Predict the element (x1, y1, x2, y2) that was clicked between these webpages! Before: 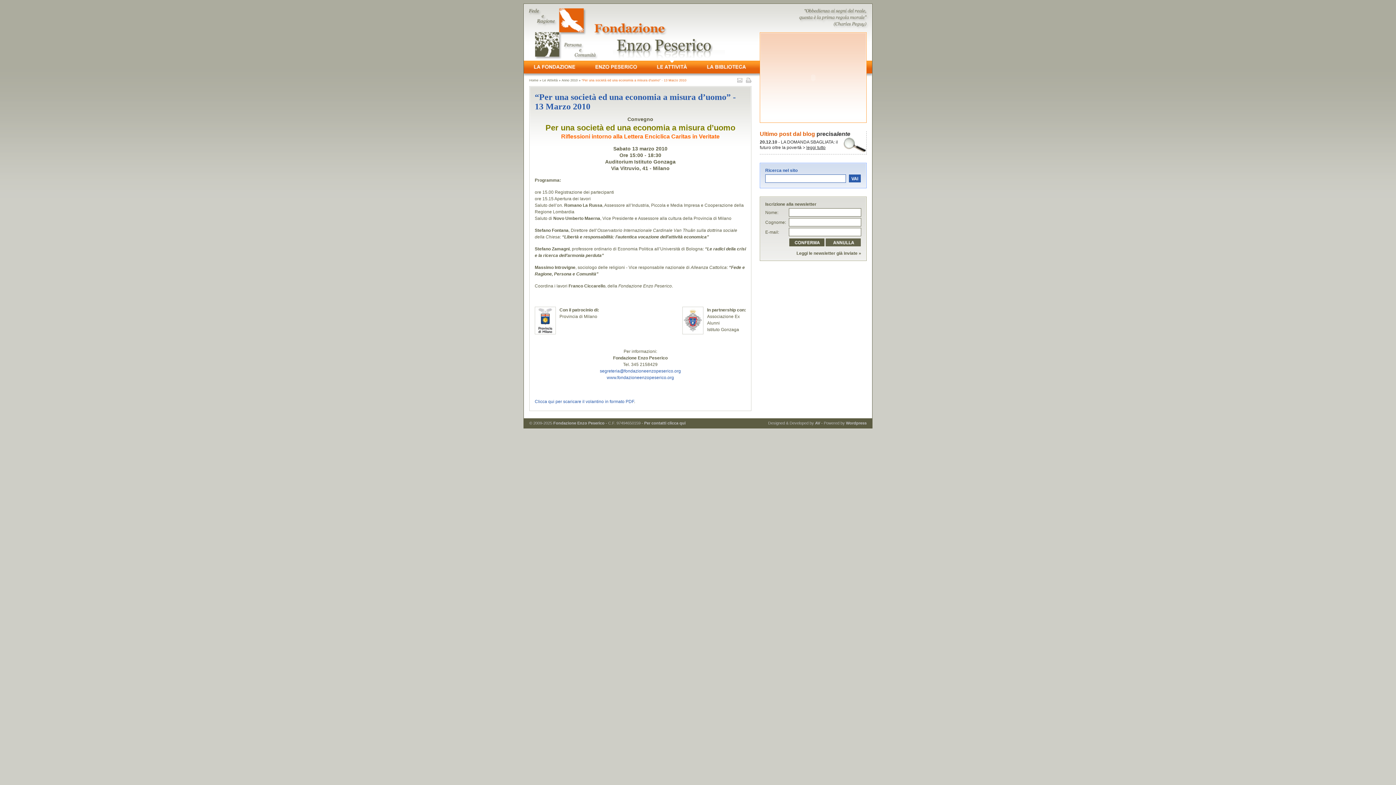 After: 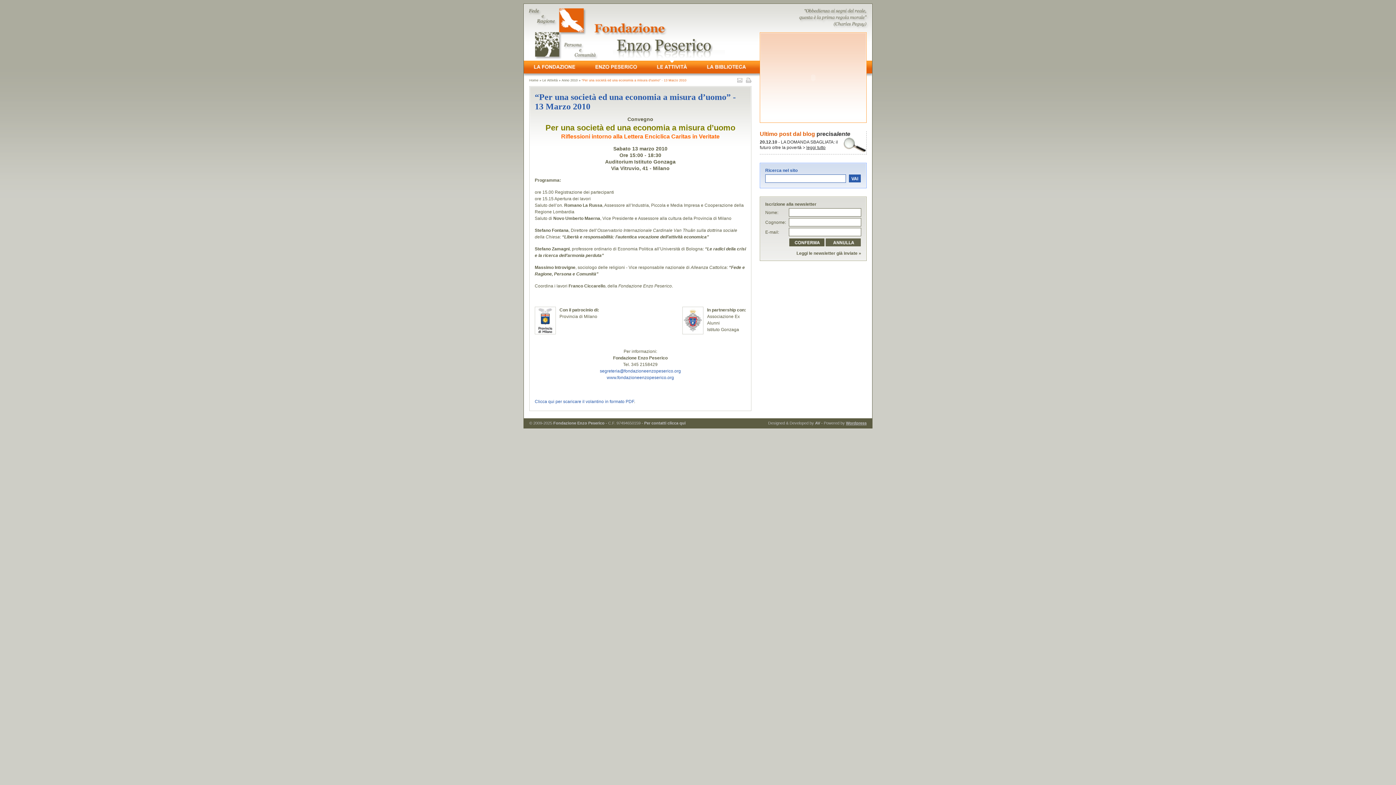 Action: label: Wordpress bbox: (846, 421, 866, 425)